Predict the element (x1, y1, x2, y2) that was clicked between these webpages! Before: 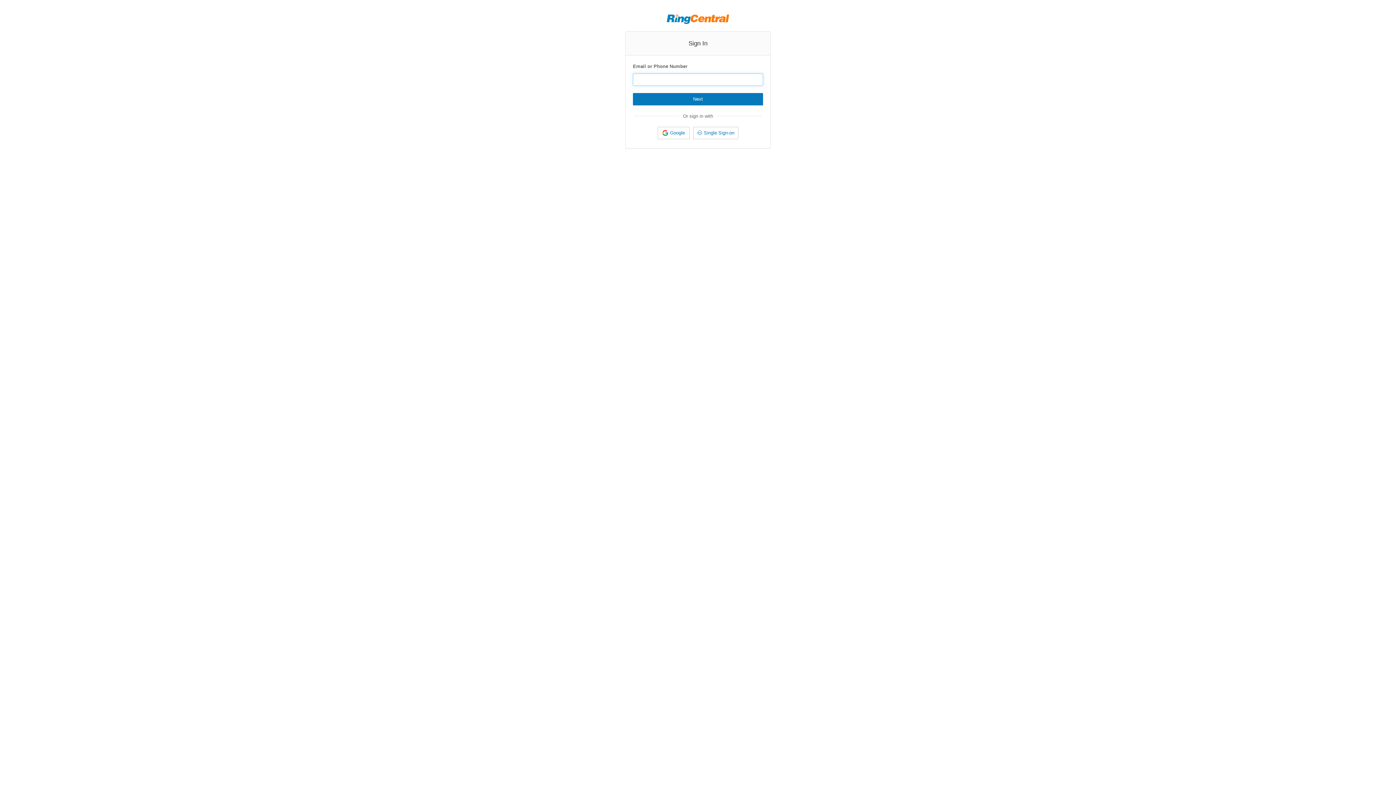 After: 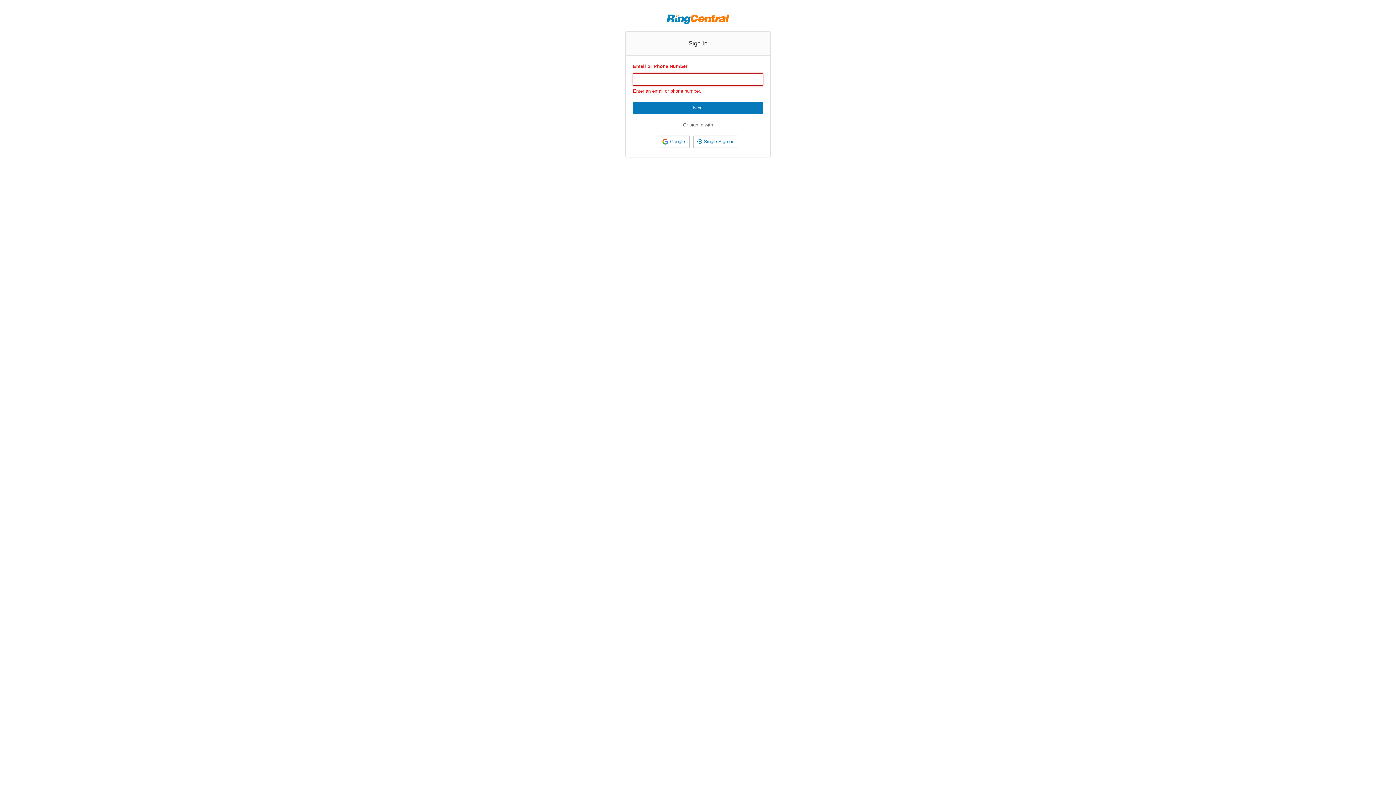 Action: label: Next bbox: (633, 93, 763, 105)